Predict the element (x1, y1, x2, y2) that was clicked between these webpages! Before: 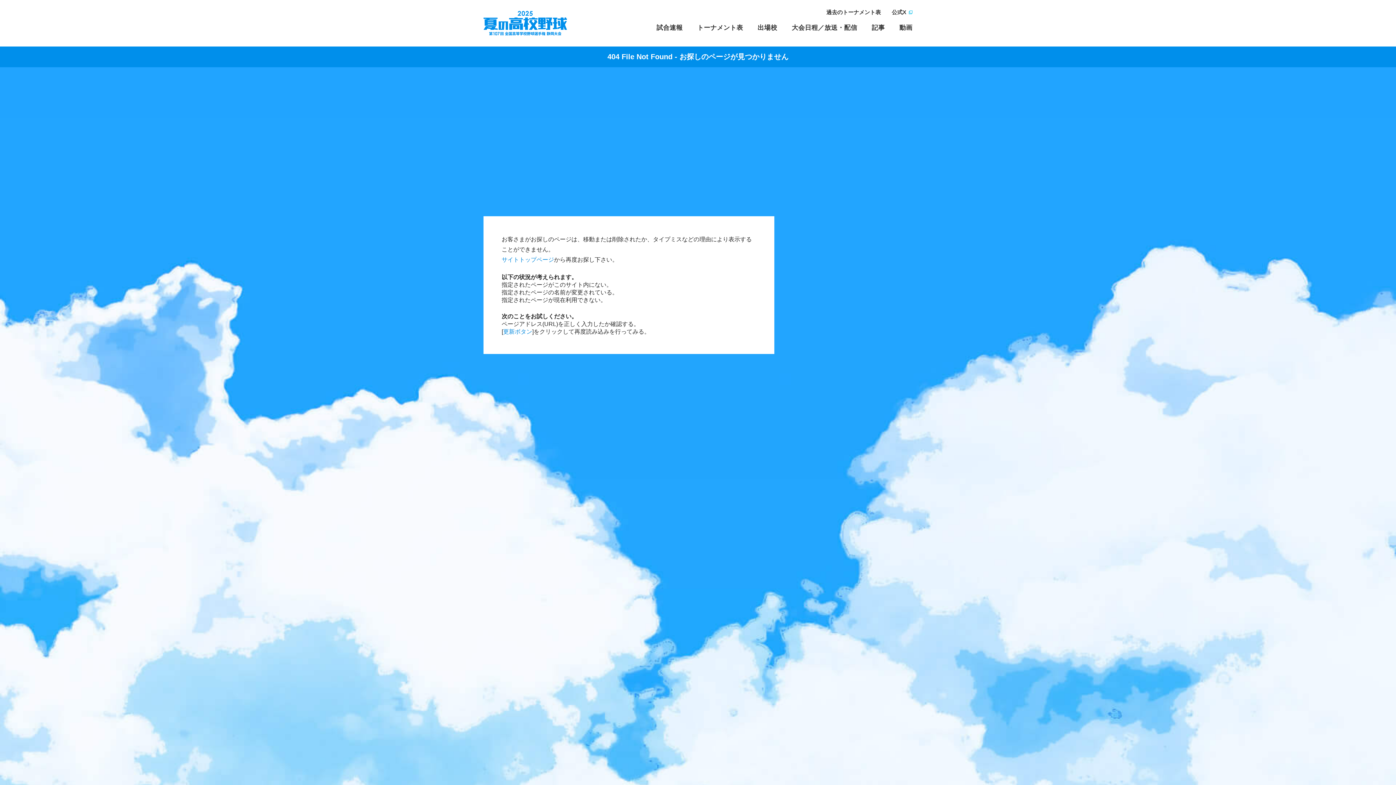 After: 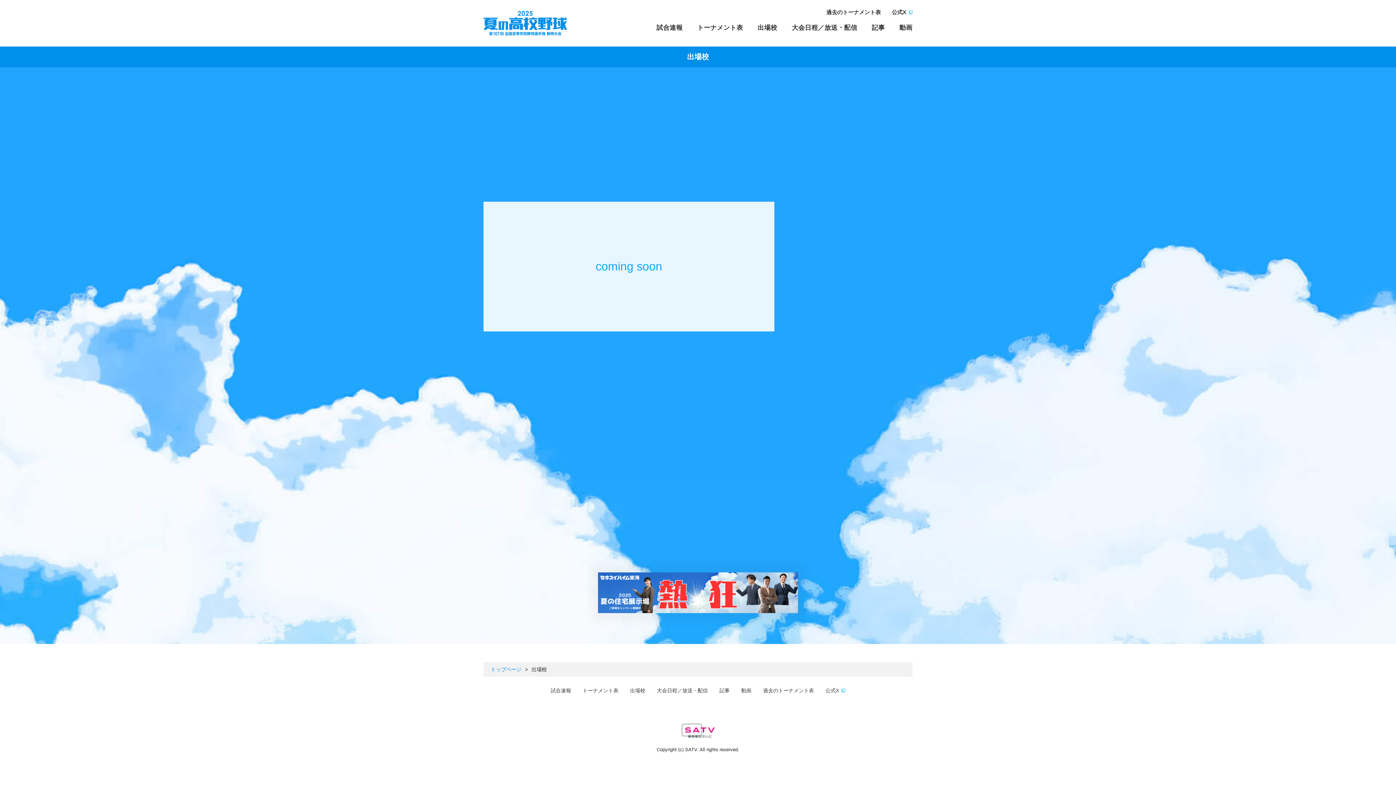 Action: bbox: (757, 23, 777, 32) label: 出場校